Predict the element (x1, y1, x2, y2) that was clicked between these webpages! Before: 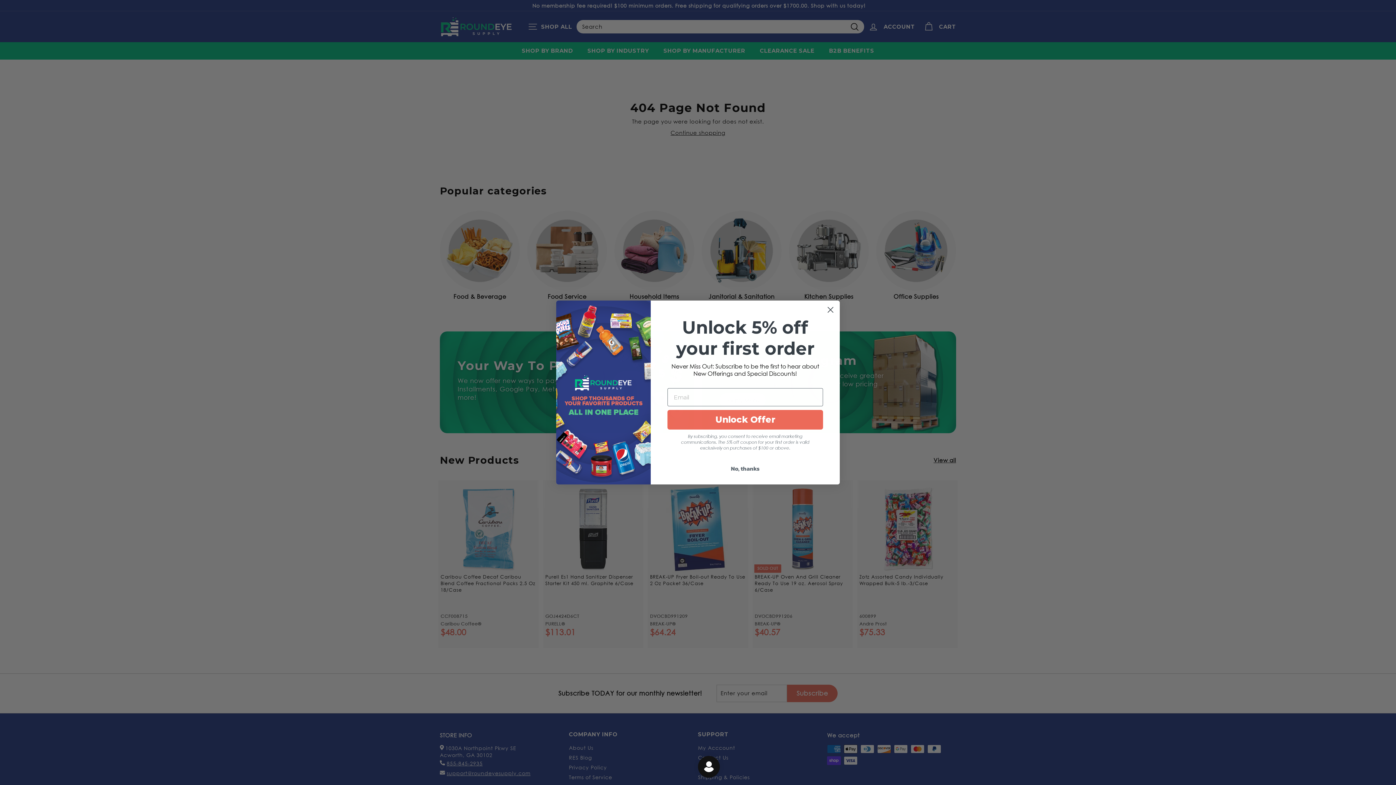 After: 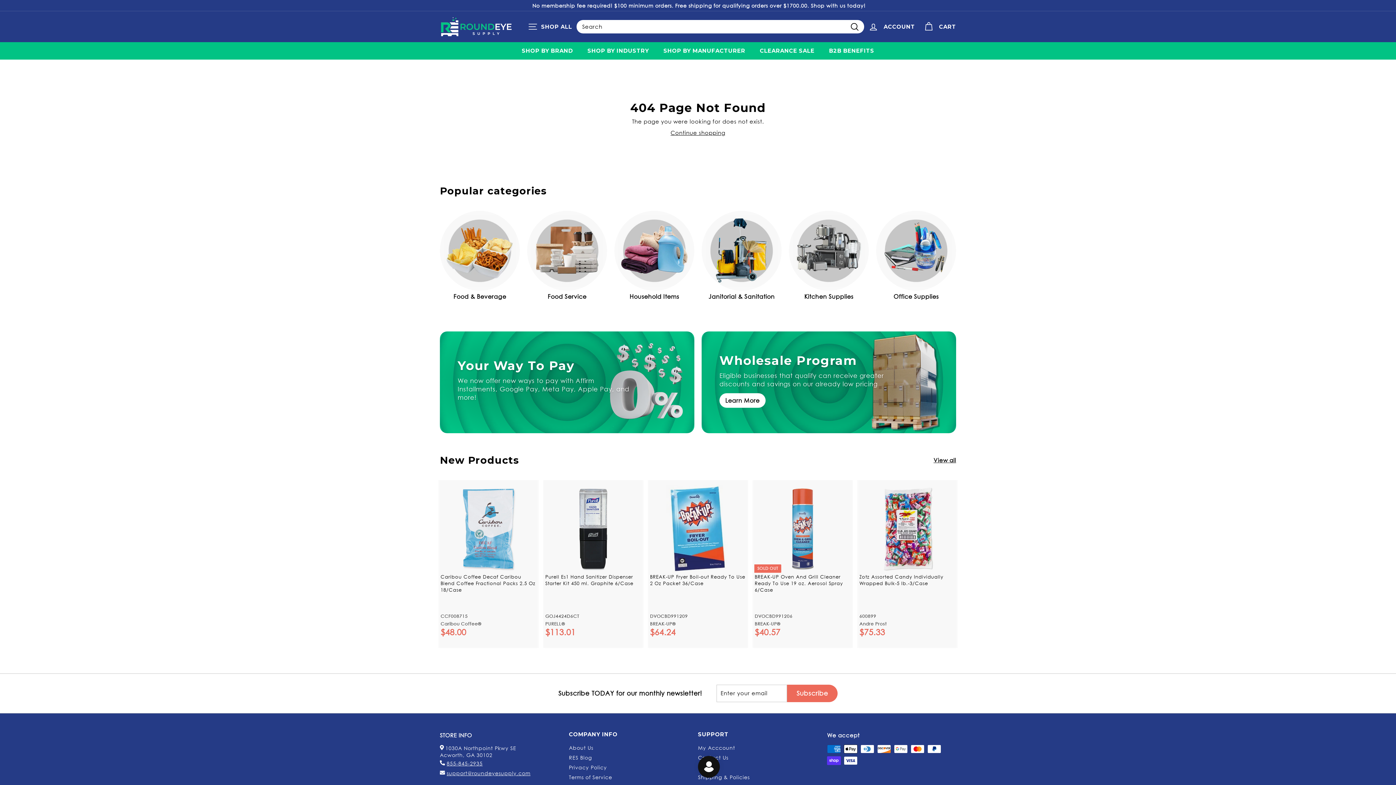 Action: label: No, thanks bbox: (667, 461, 823, 475)